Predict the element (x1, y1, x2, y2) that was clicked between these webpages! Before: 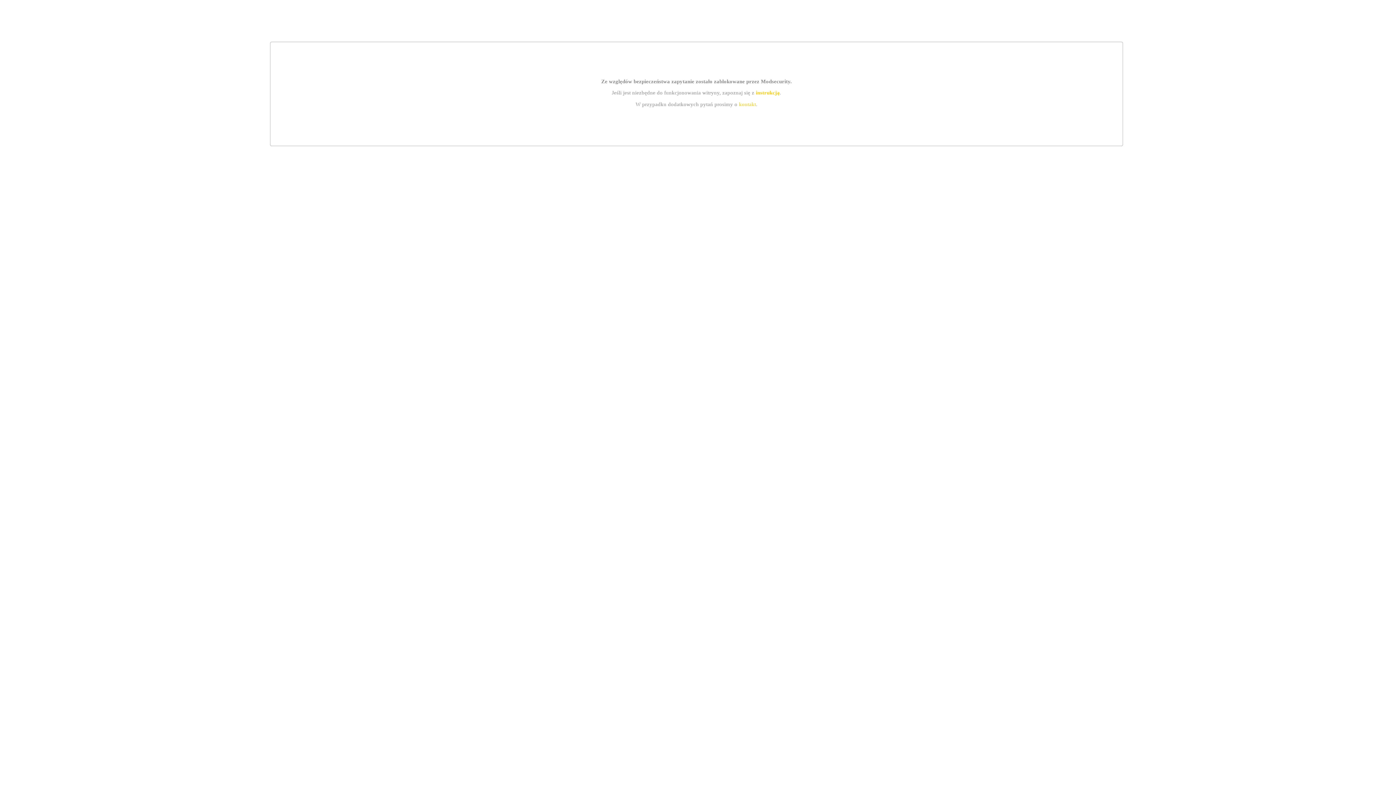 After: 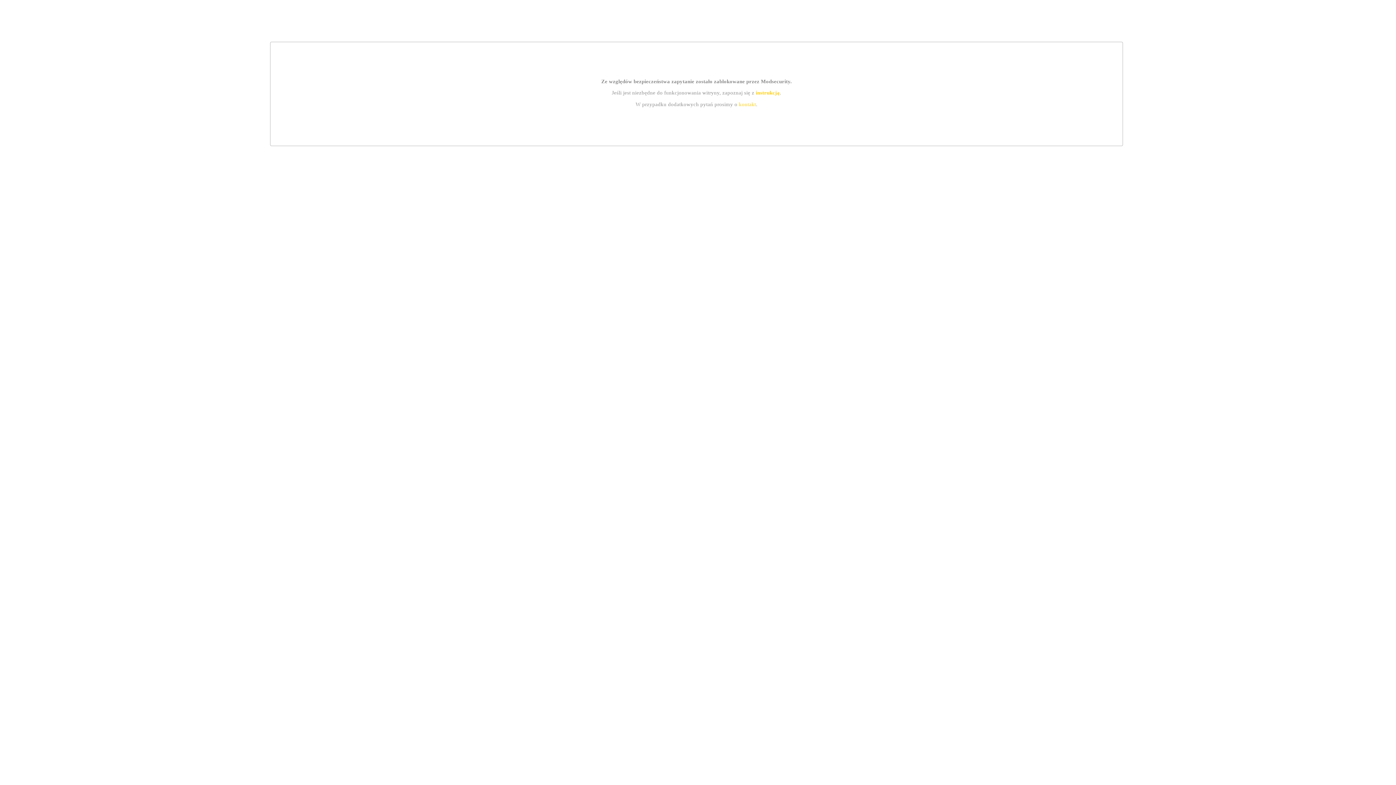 Action: label: instrukcją bbox: (755, 89, 779, 95)